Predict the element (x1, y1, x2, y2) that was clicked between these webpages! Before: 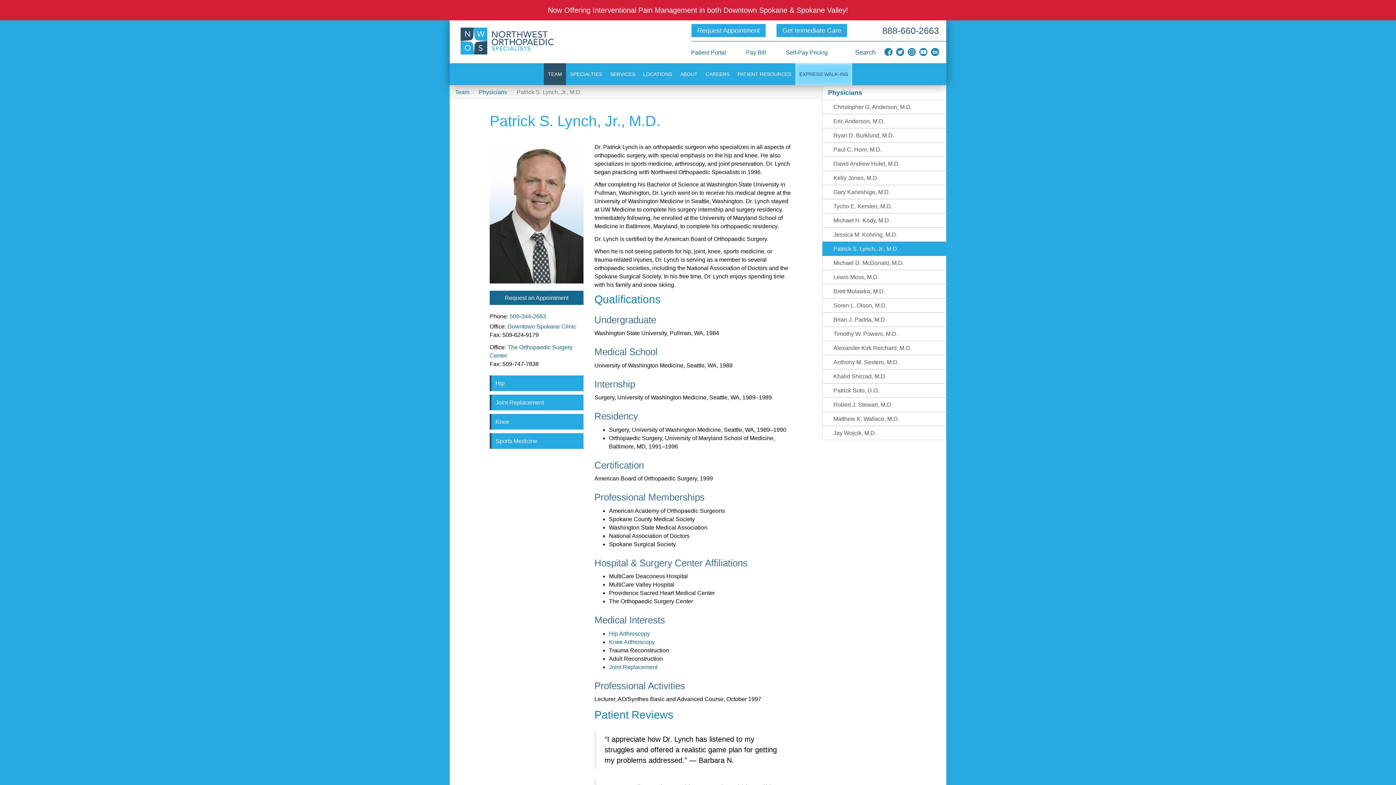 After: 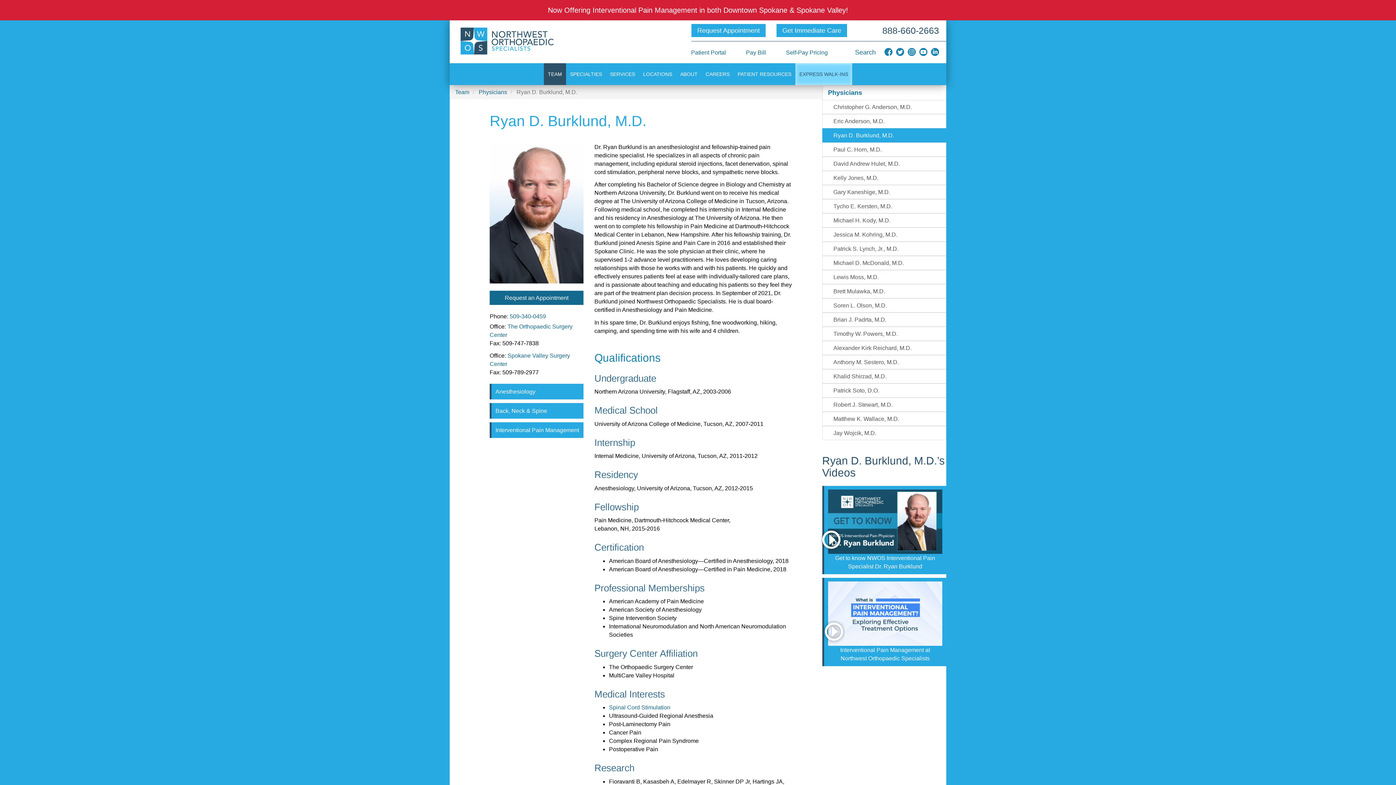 Action: bbox: (822, 128, 946, 142) label: Ryan D. Burklund, M.D.